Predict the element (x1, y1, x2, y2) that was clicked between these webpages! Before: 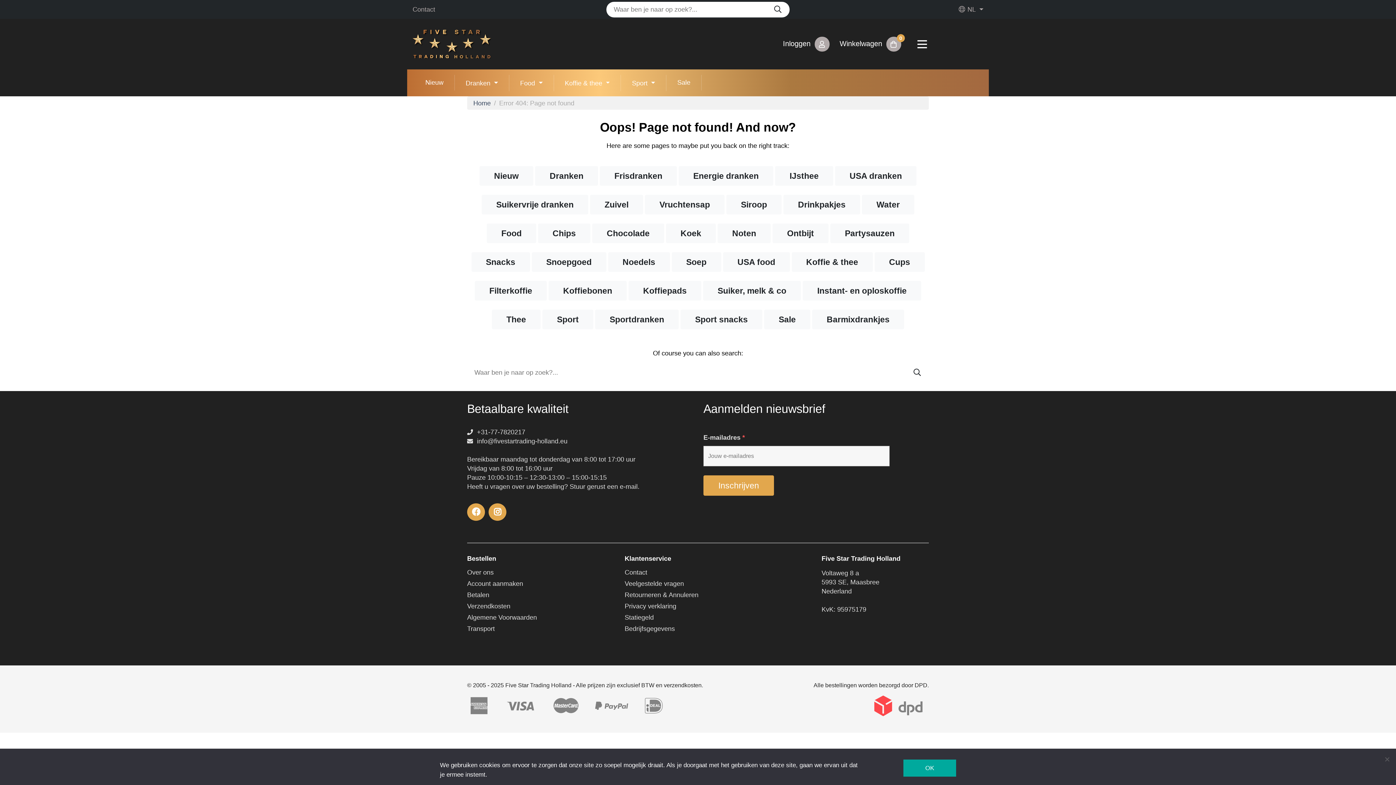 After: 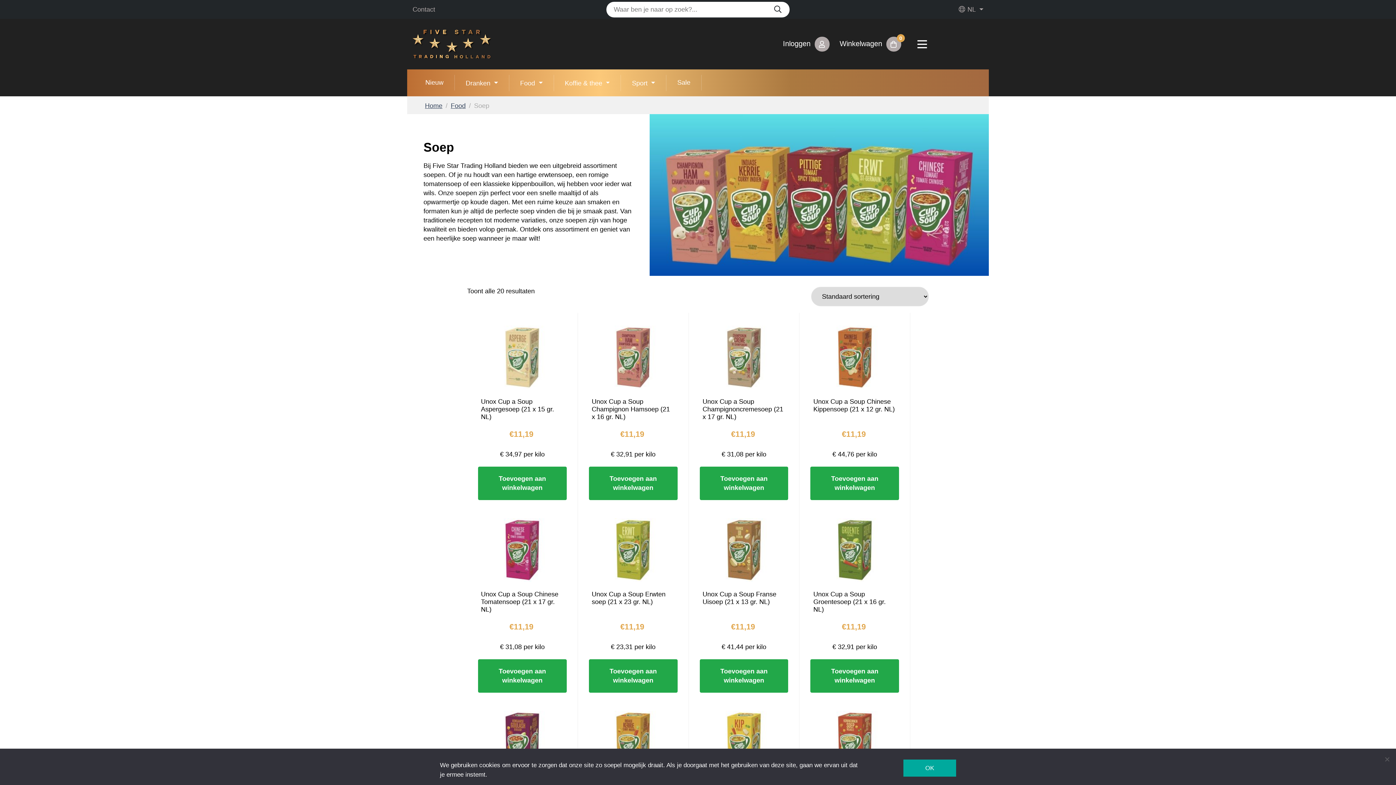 Action: bbox: (671, 252, 721, 272) label: Soep